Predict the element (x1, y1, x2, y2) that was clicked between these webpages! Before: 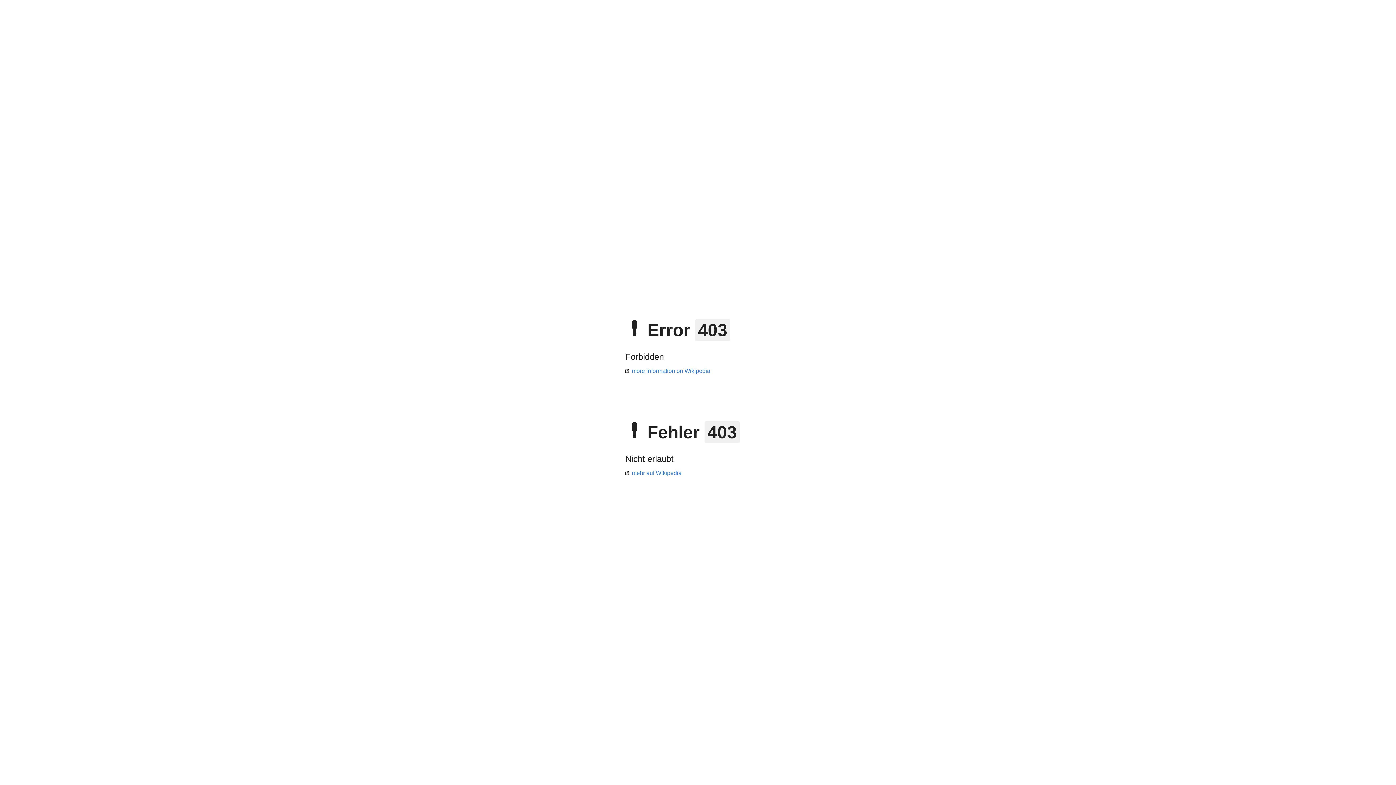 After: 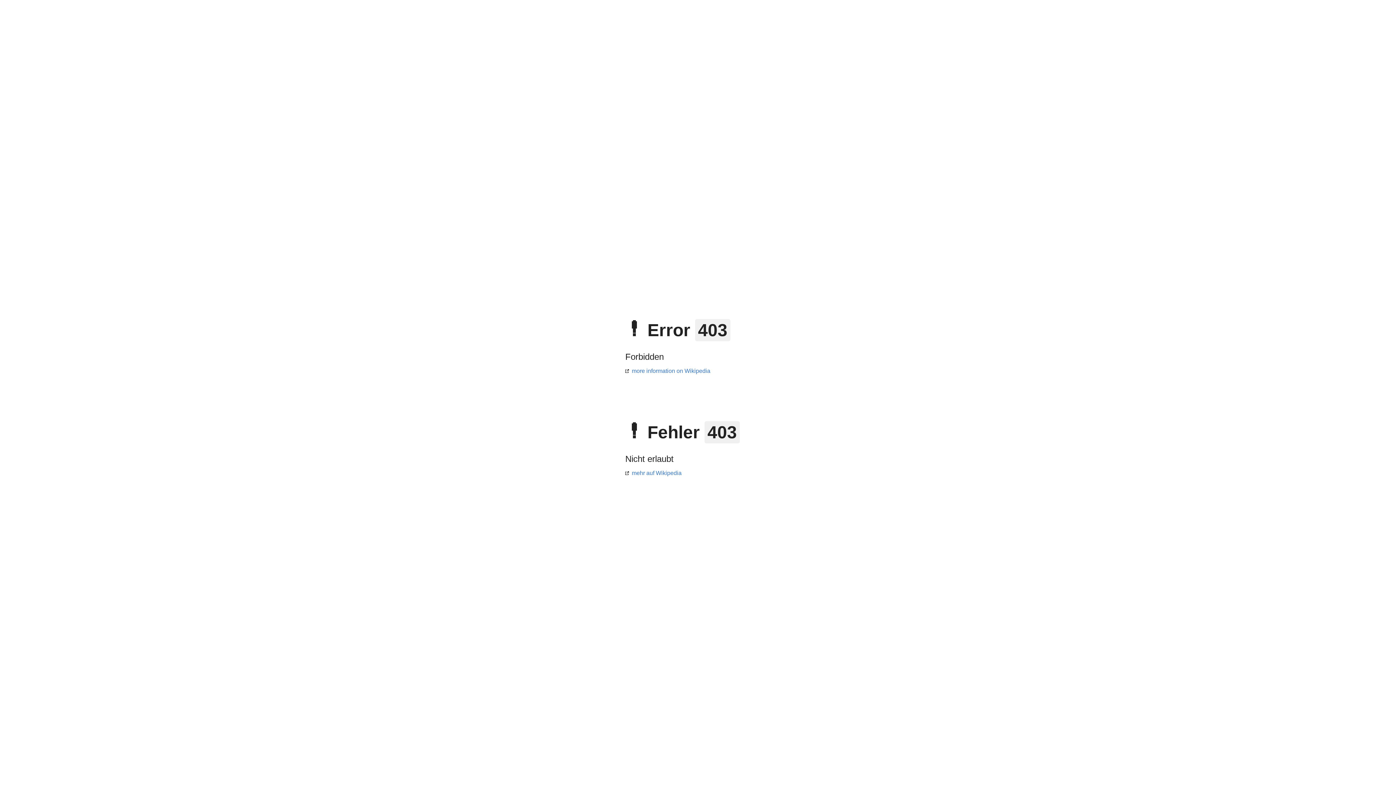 Action: label: more information on Wikipedia bbox: (625, 368, 710, 374)